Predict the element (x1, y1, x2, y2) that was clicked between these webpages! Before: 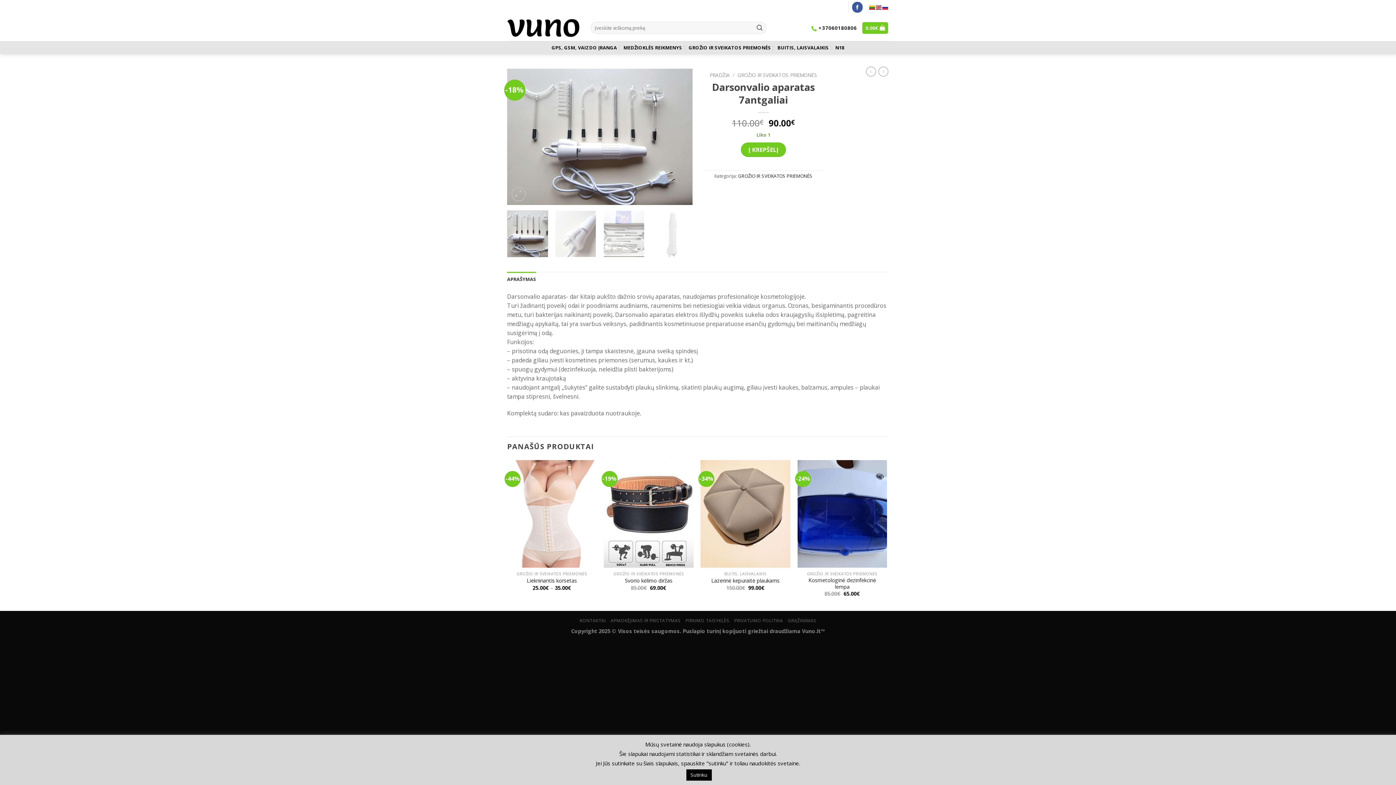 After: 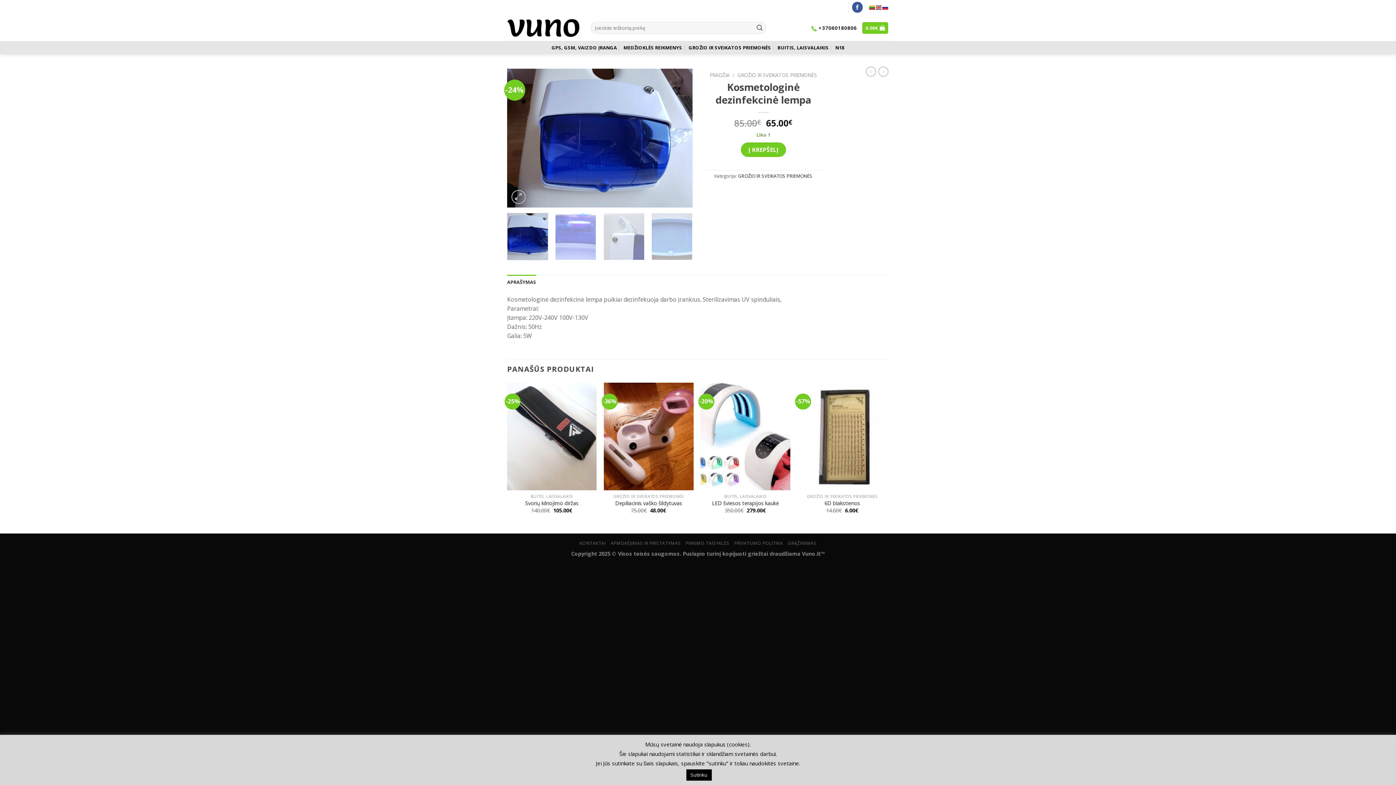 Action: label: Kosmetologinė dezinfekcinė lempa bbox: (801, 577, 883, 590)